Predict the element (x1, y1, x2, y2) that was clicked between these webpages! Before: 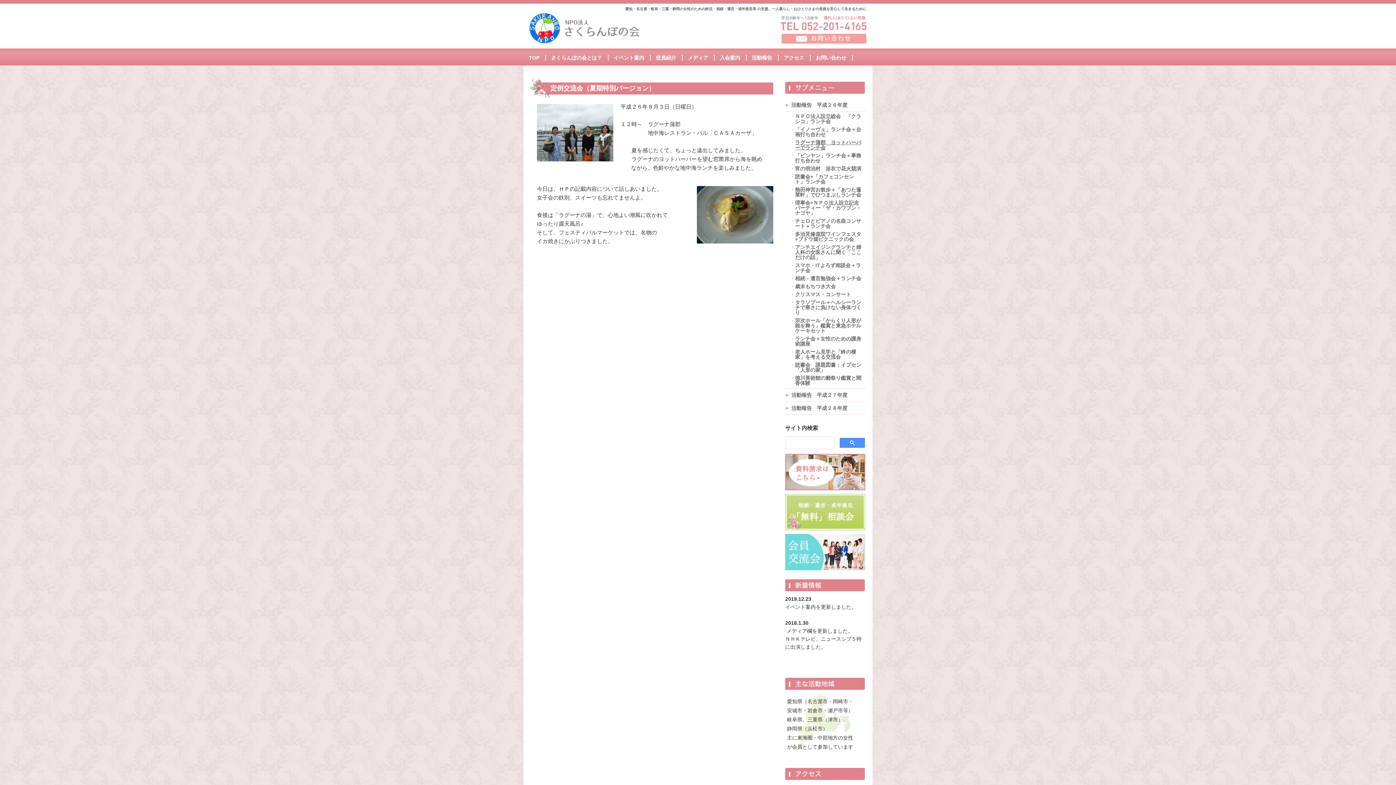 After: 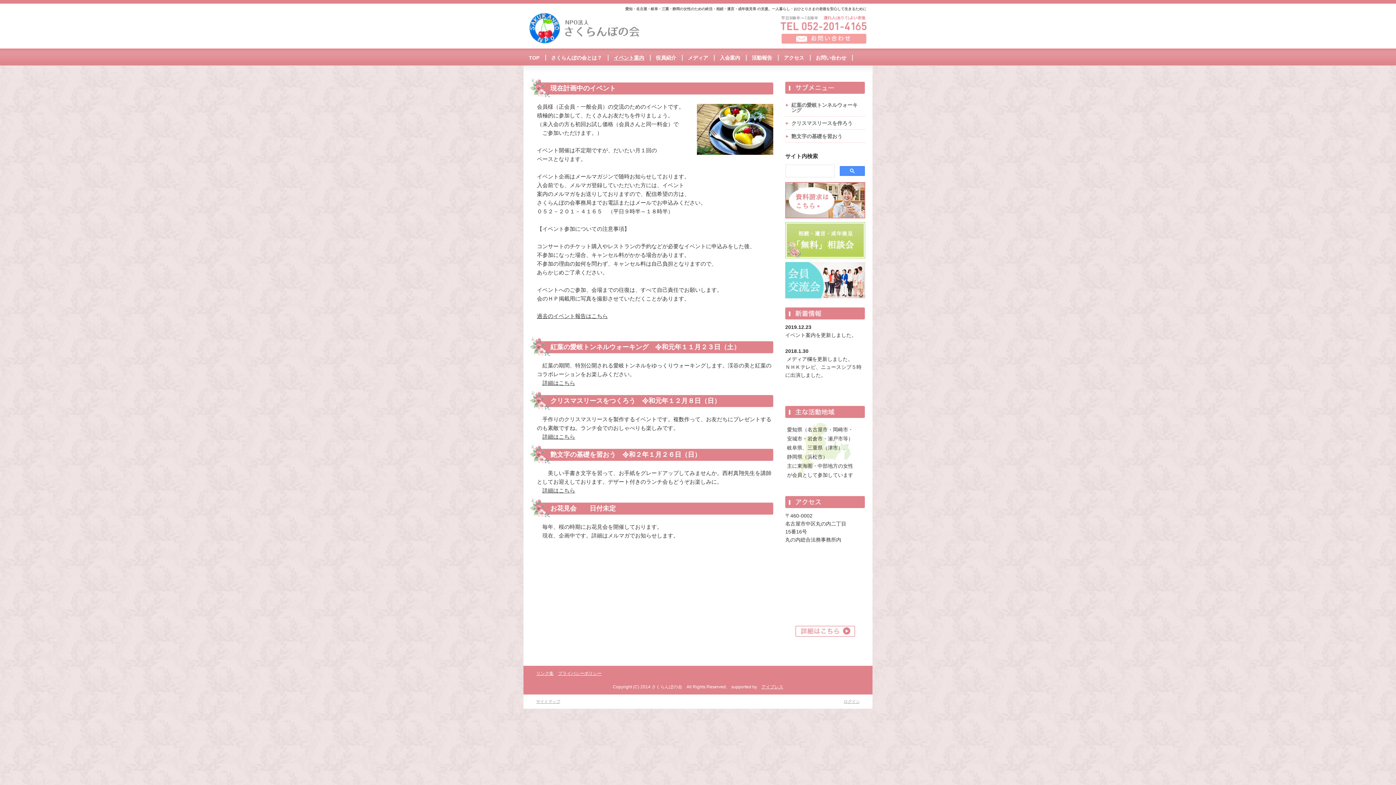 Action: bbox: (785, 535, 865, 541)